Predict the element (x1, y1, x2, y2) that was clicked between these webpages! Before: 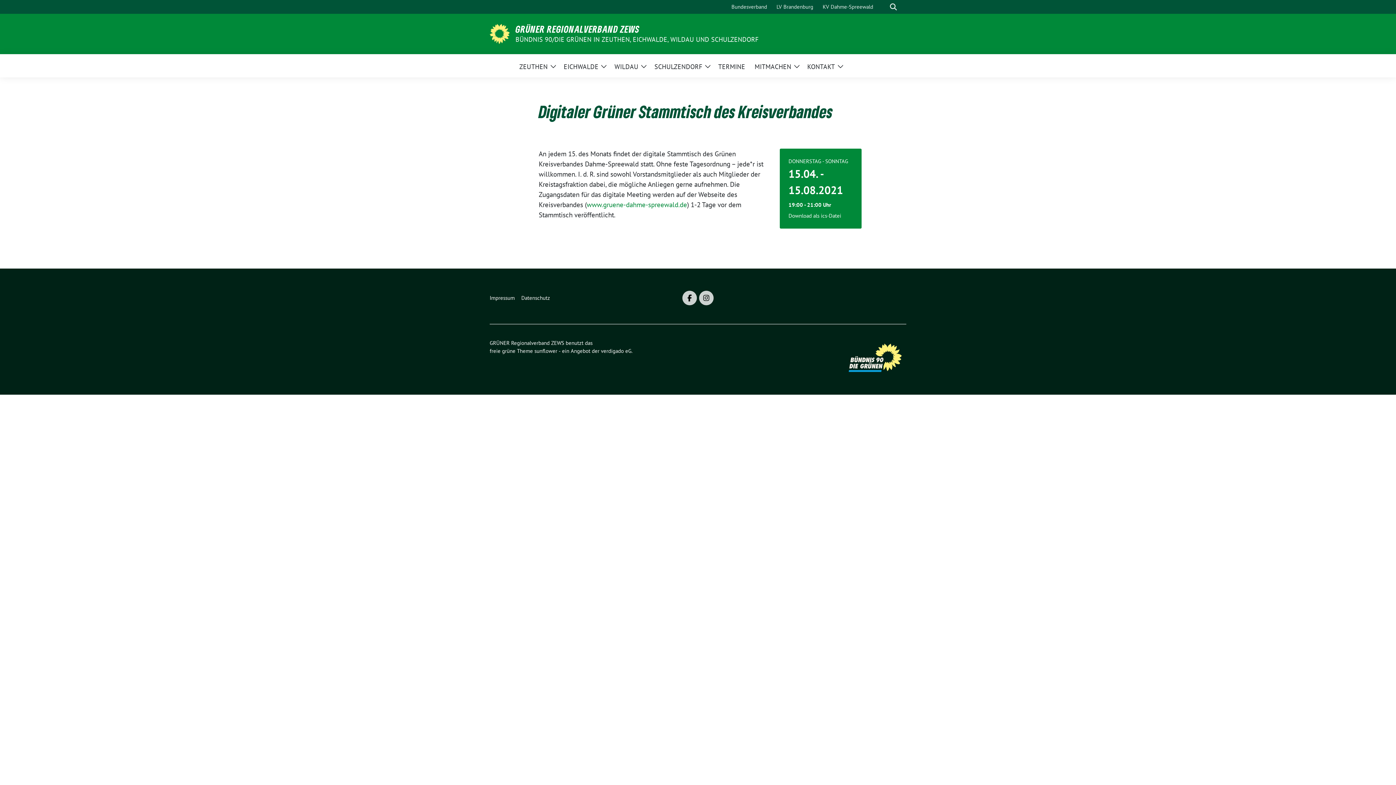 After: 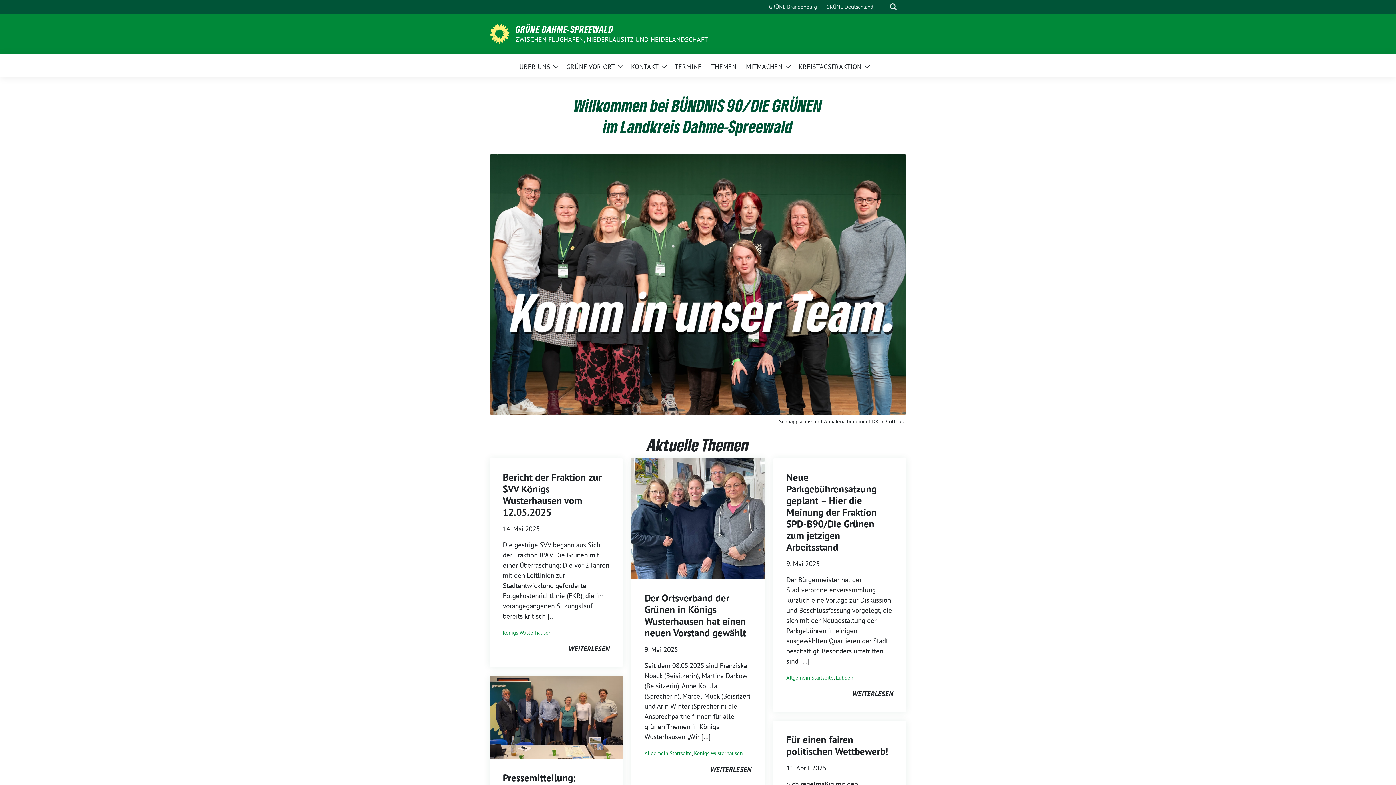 Action: bbox: (820, 0, 876, 13) label: KV Dahme-Spreewald